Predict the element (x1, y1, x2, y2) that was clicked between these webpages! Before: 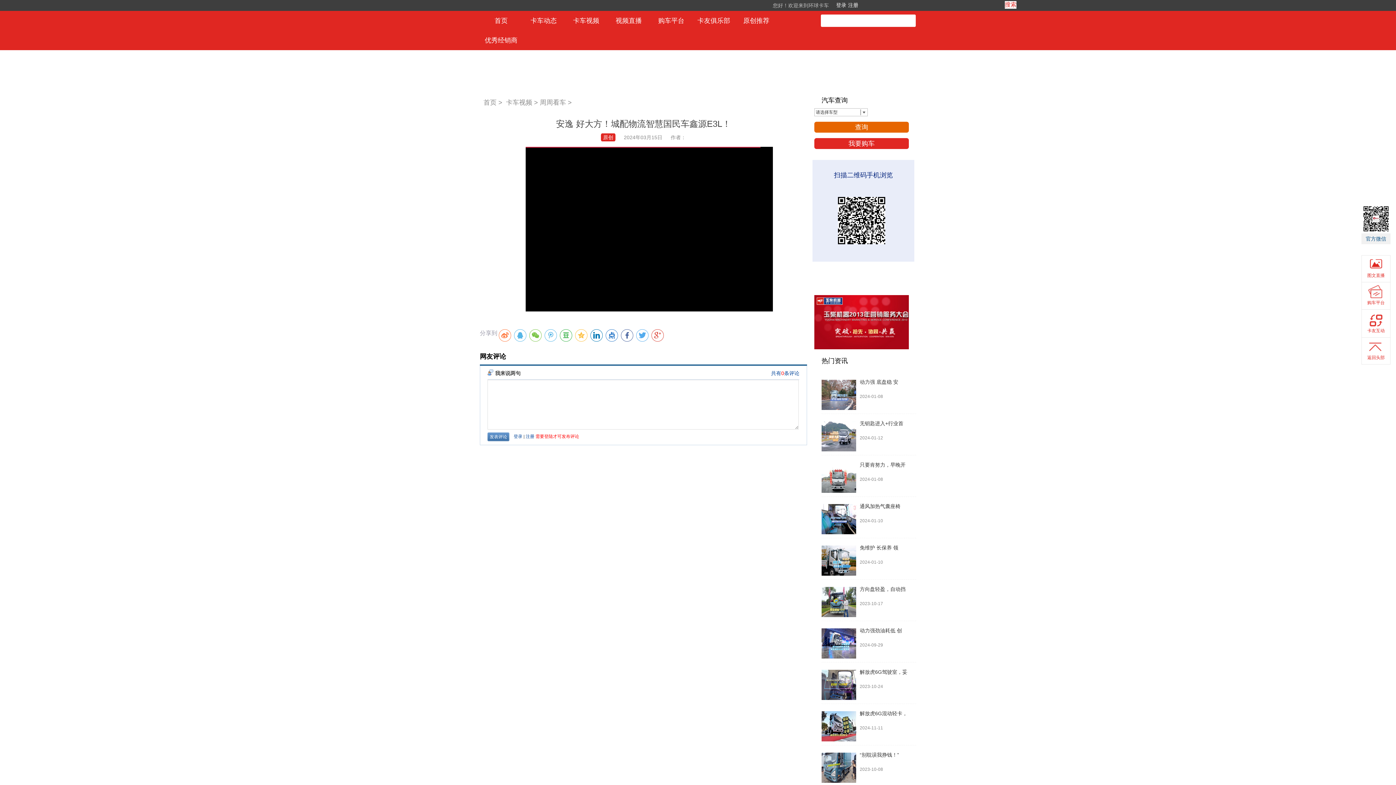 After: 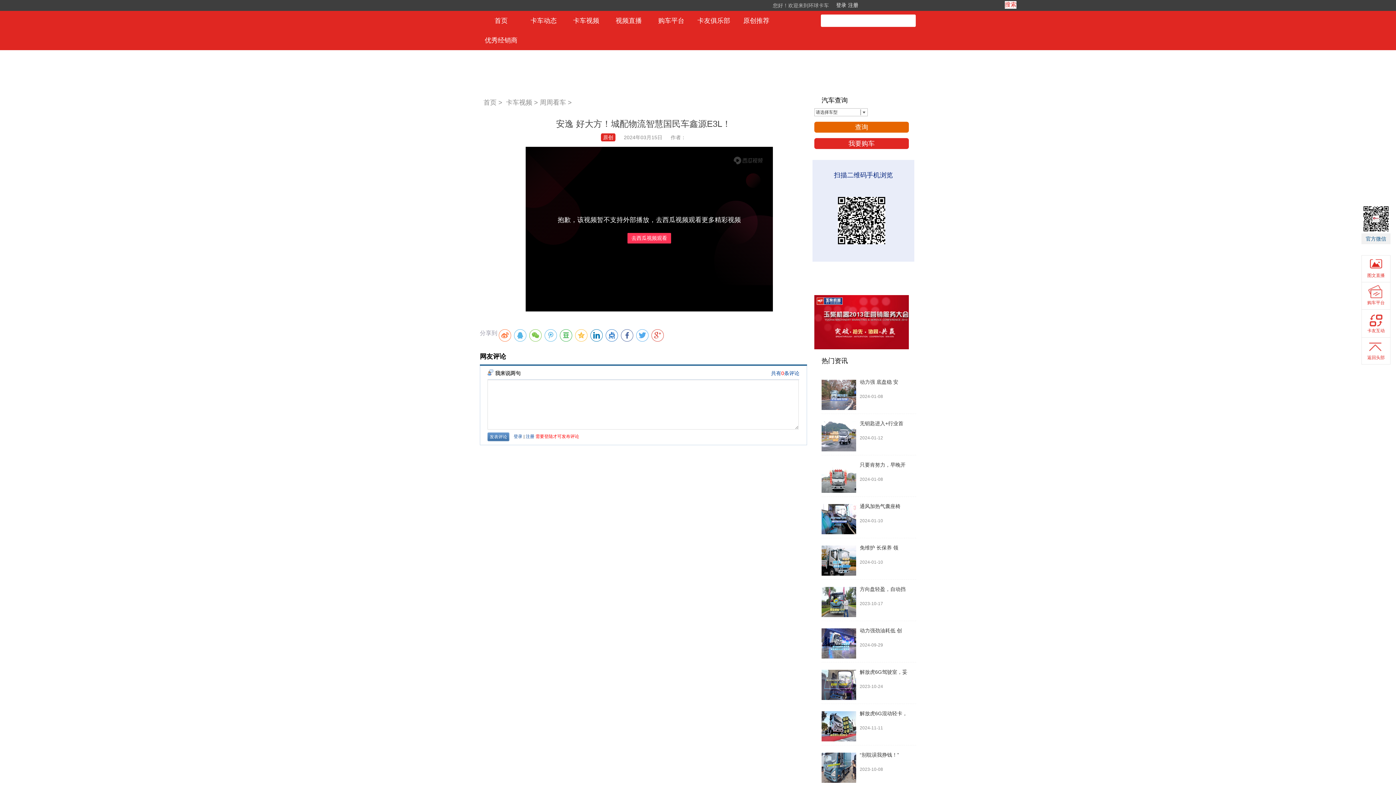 Action: label: 搜索 bbox: (1005, 1, 1016, 8)